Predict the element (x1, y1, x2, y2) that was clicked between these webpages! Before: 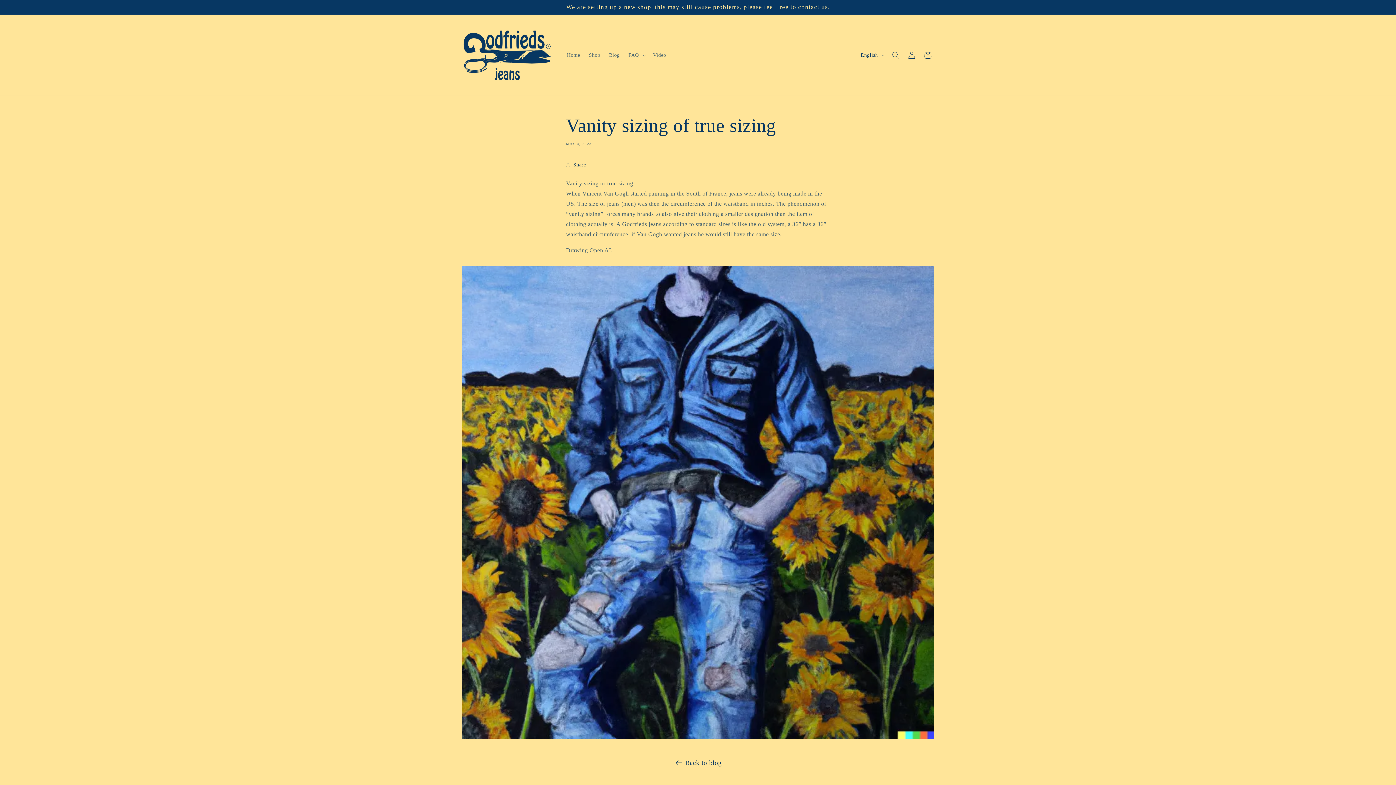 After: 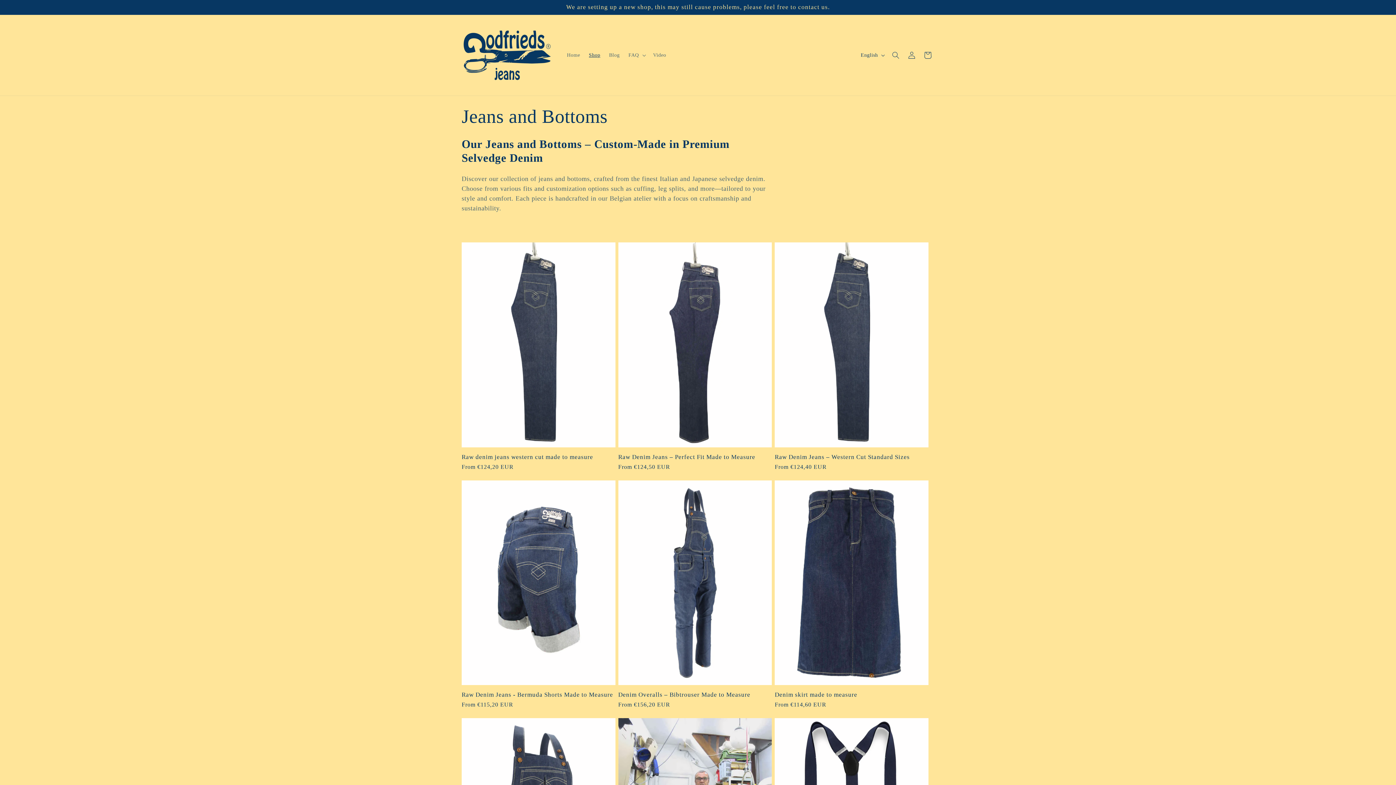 Action: label: Shop bbox: (584, 47, 604, 62)